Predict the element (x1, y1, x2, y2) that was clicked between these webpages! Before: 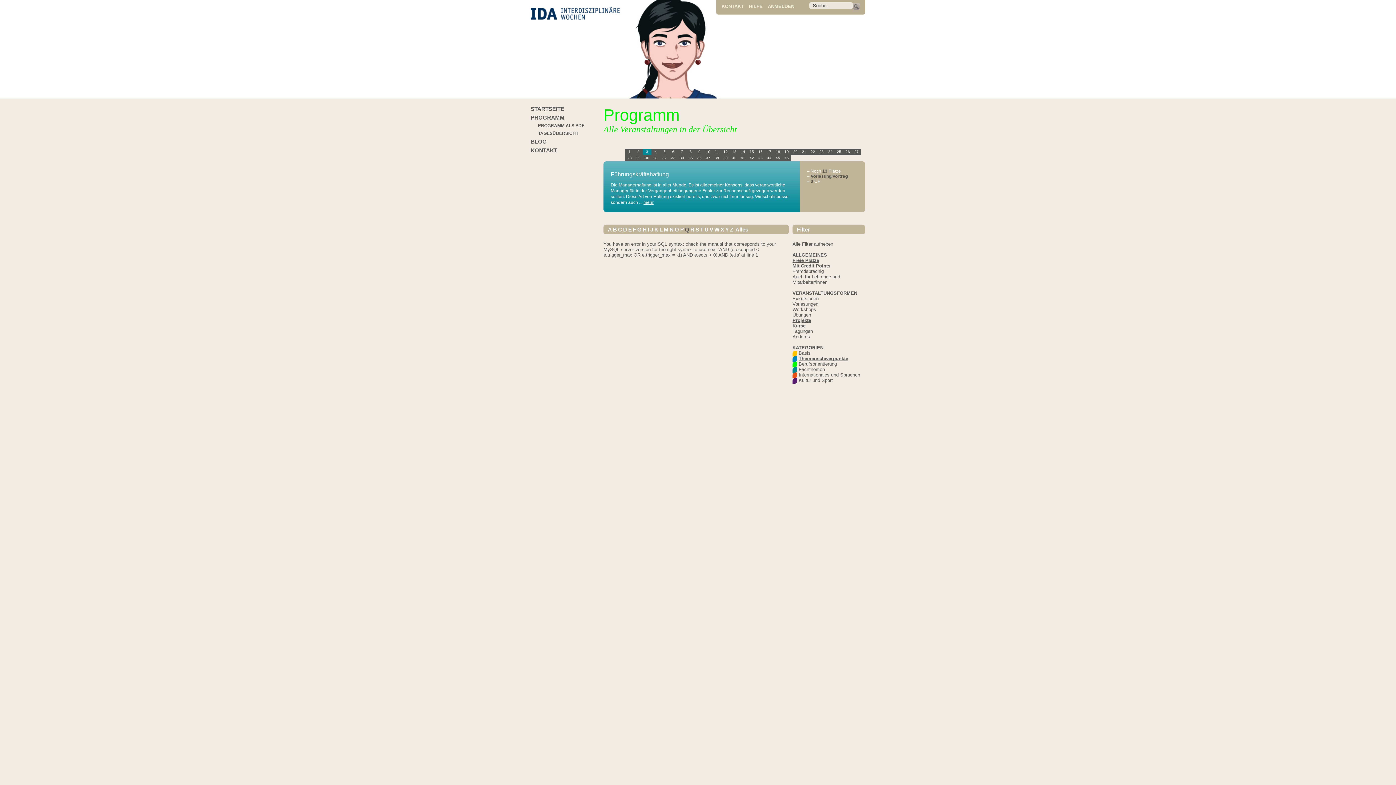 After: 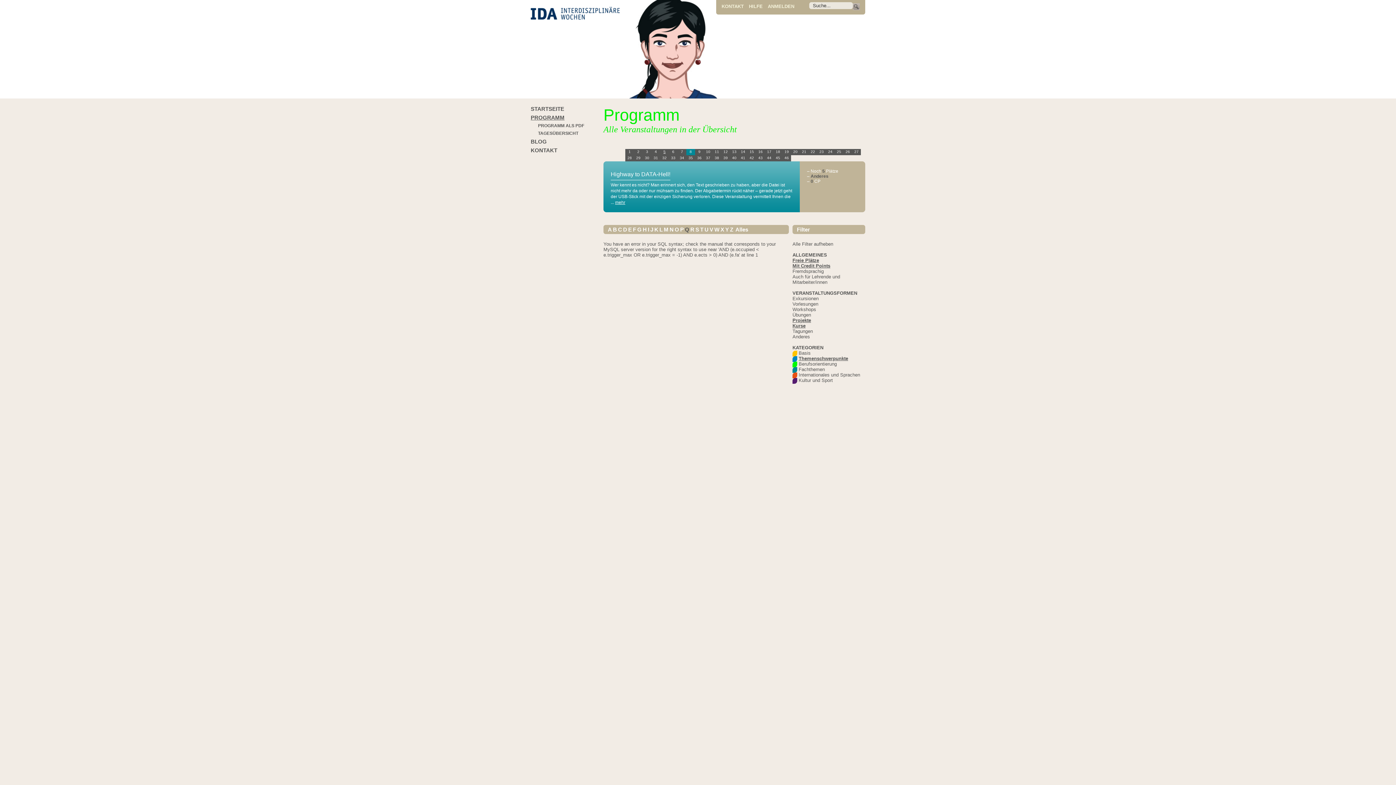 Action: label: 5 bbox: (660, 149, 669, 155)